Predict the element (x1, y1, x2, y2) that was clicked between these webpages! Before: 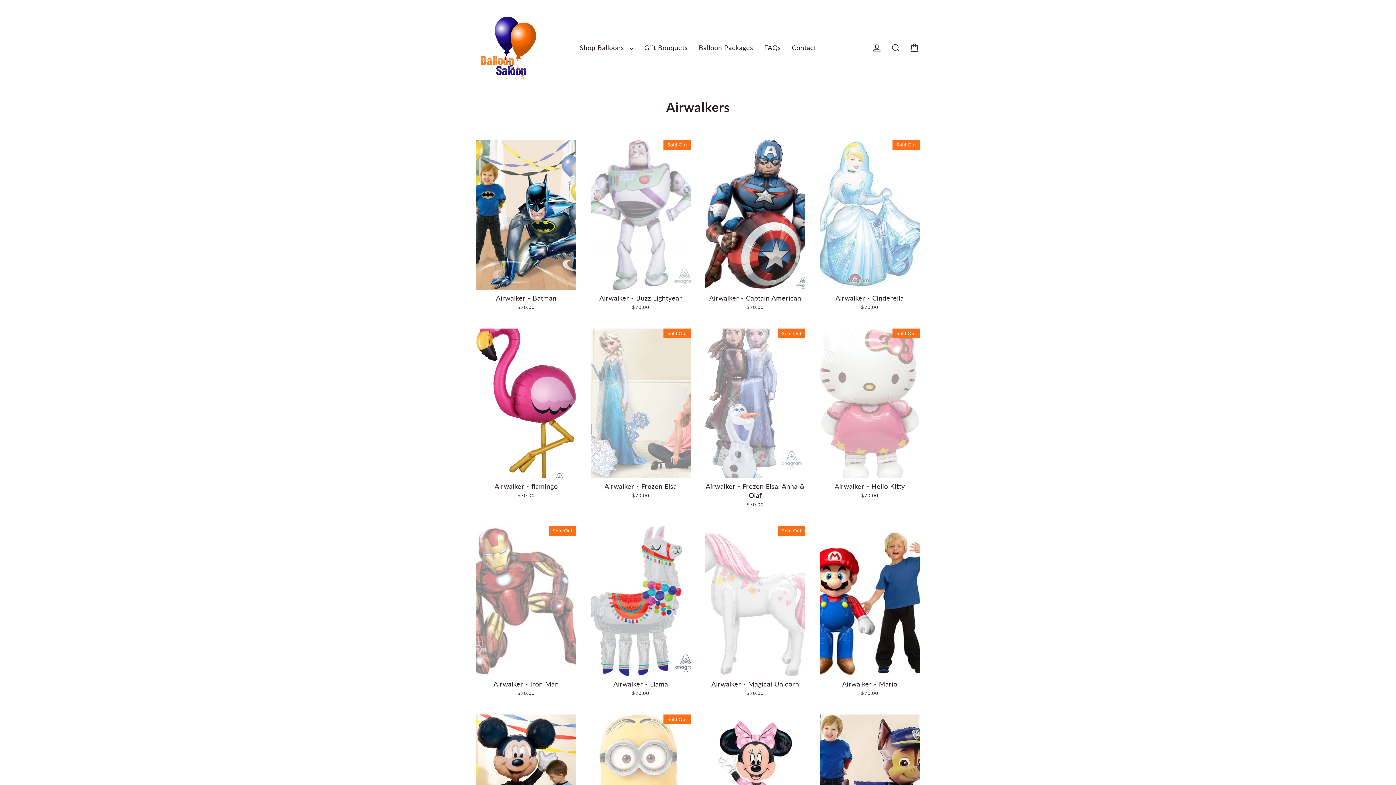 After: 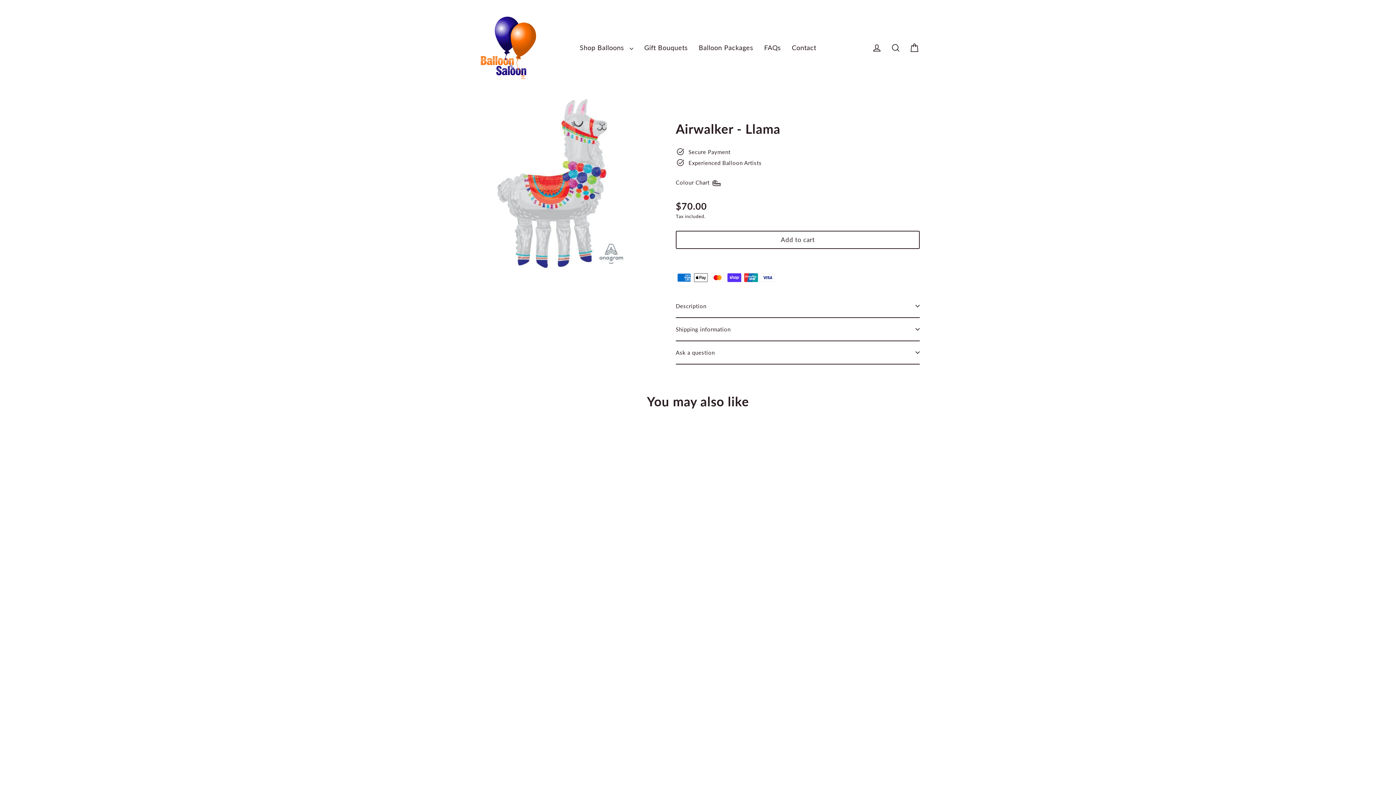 Action: label: Airwalker - Llama
$70.00 bbox: (590, 526, 690, 700)